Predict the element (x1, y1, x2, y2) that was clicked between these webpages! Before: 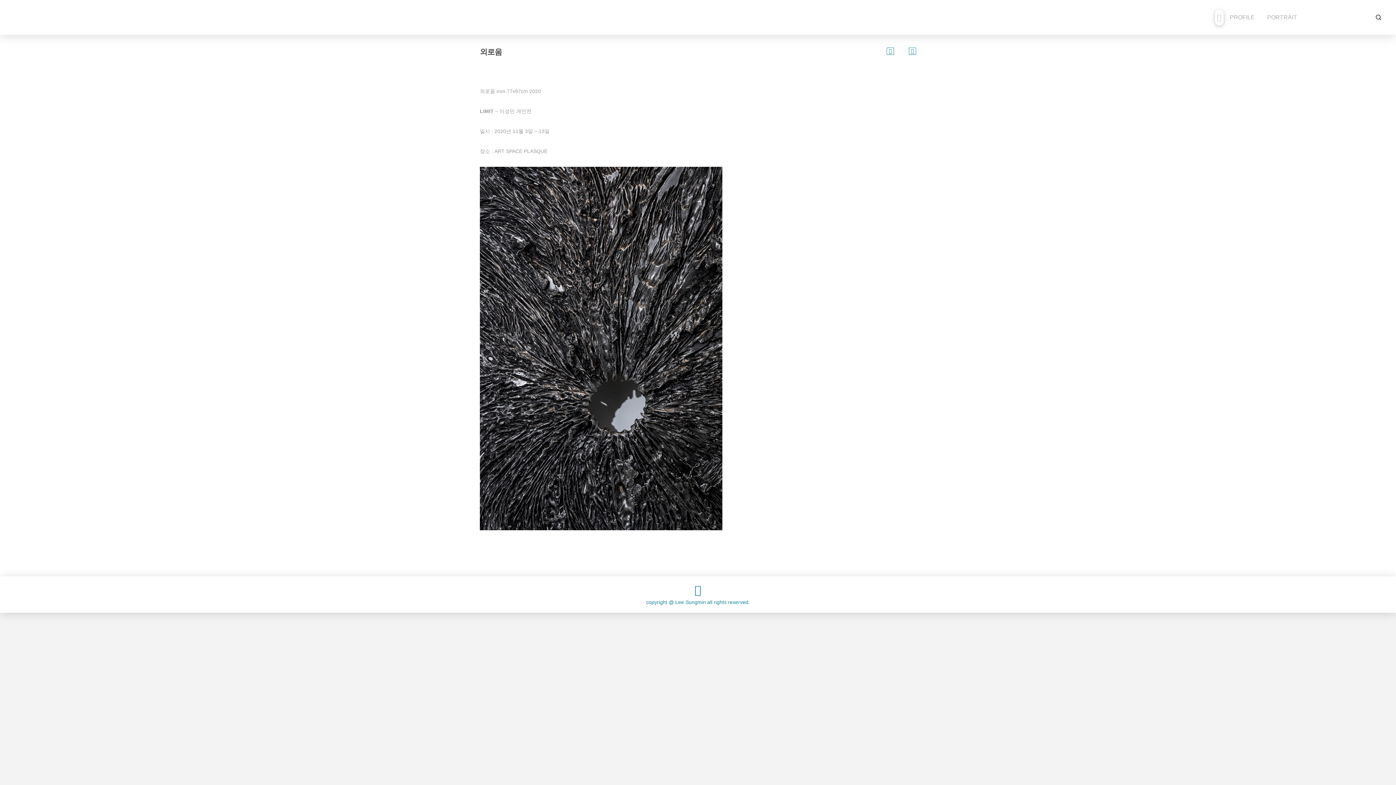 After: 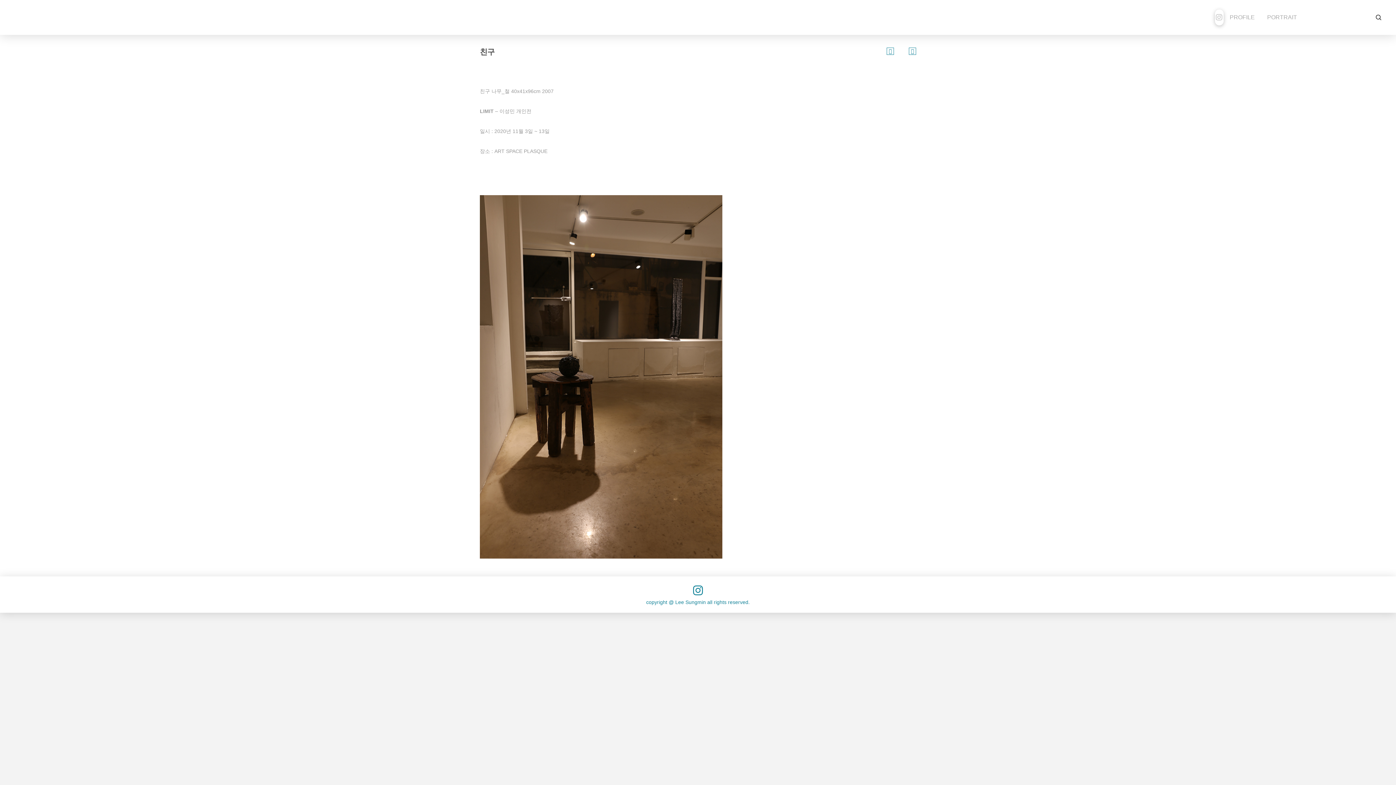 Action: bbox: (886, 47, 894, 54)